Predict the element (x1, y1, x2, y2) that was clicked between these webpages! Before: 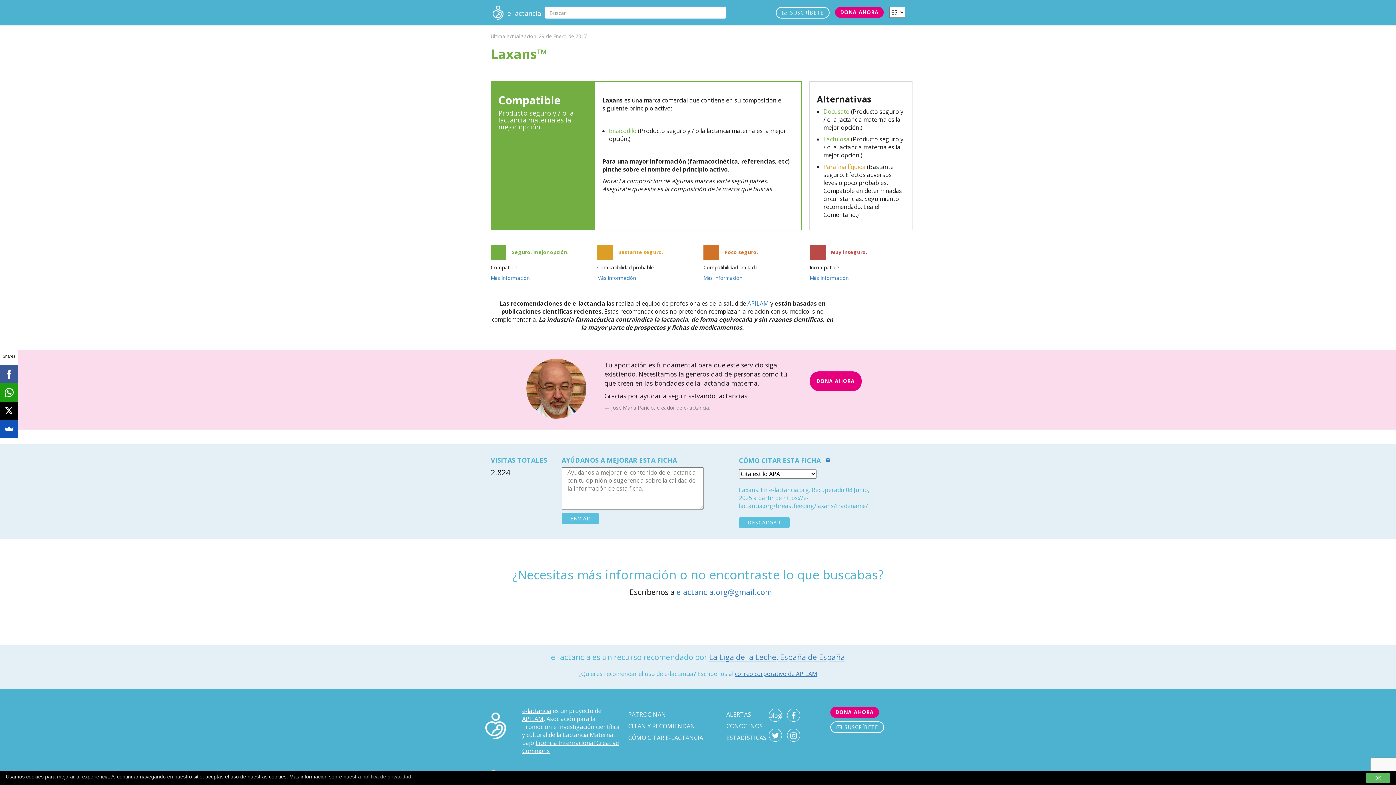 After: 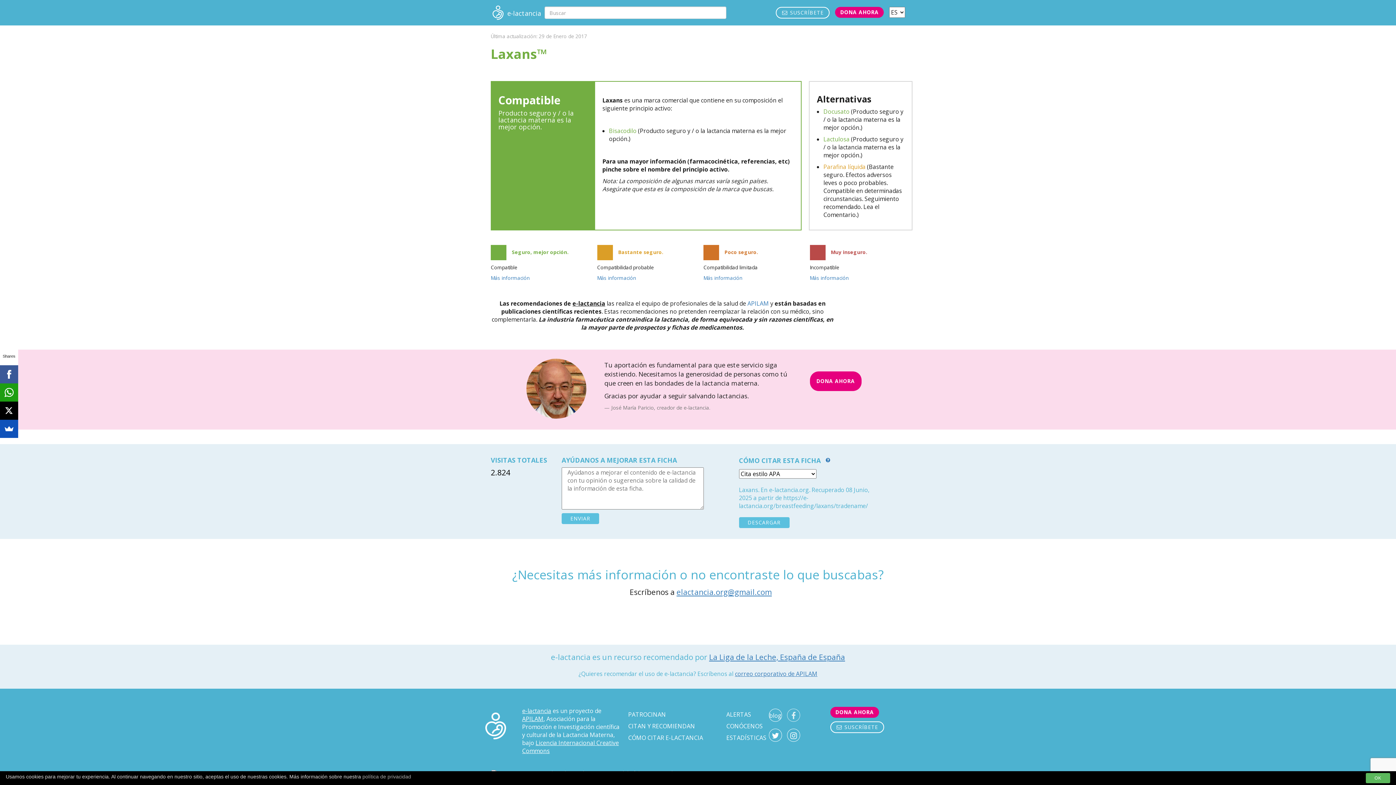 Action: bbox: (787, 709, 800, 722)